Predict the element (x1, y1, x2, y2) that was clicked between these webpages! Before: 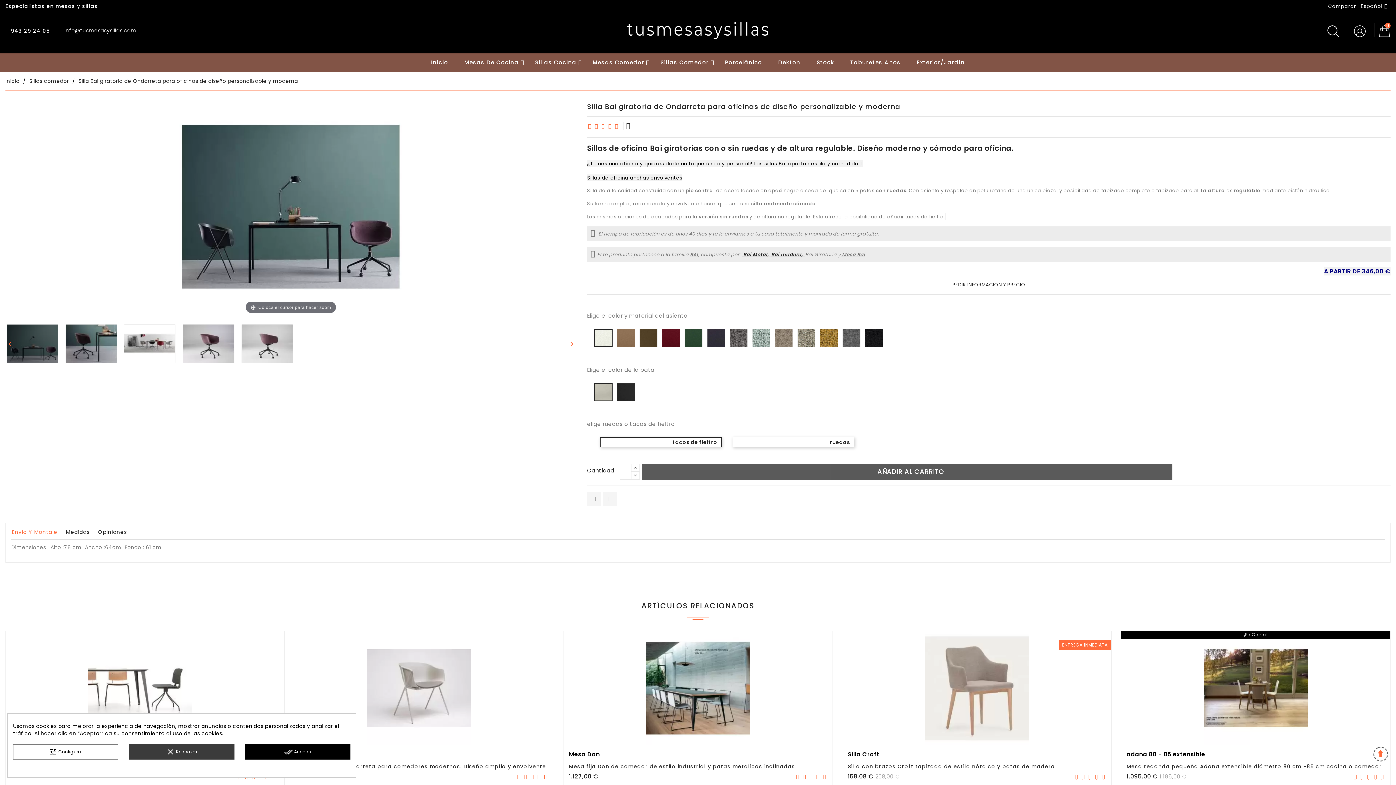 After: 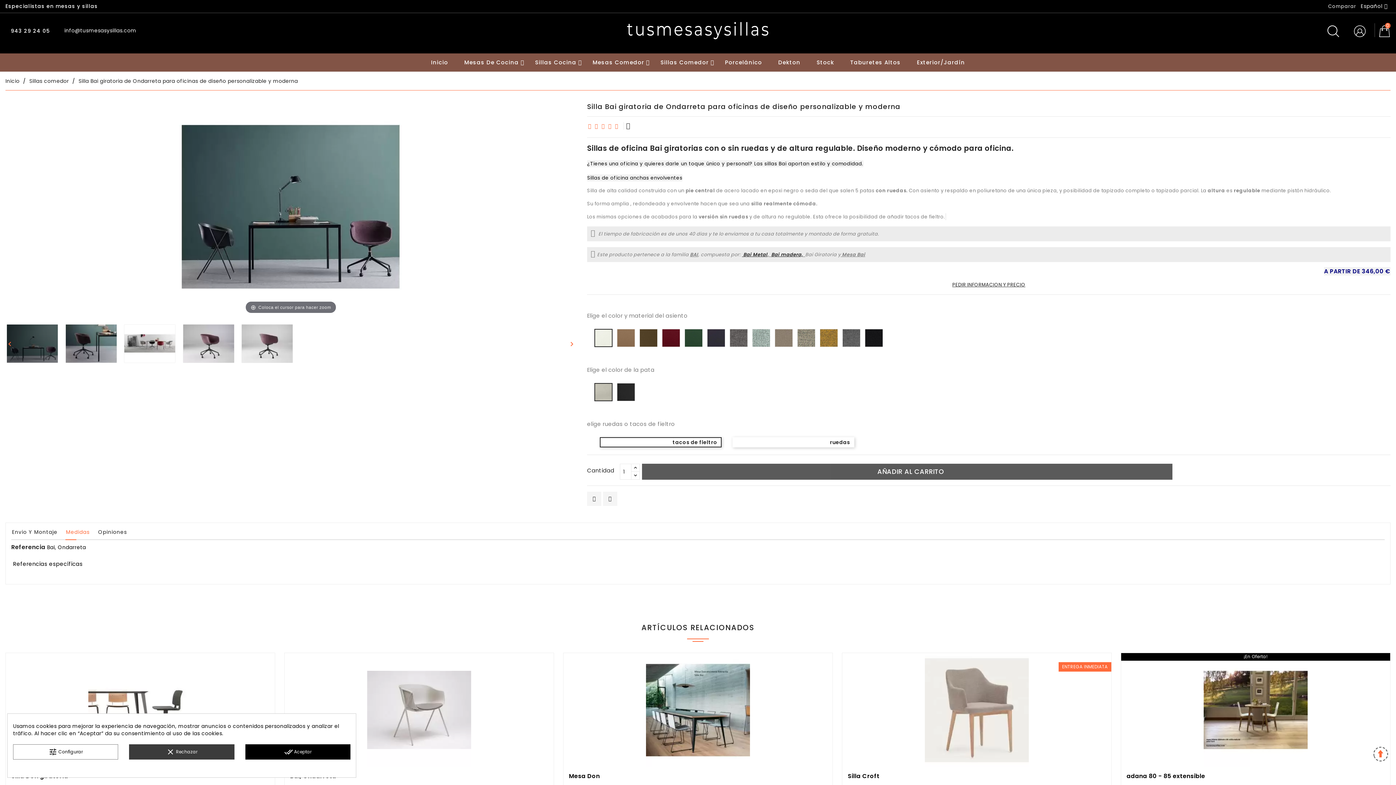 Action: label: Medidas bbox: (66, 528, 95, 539)